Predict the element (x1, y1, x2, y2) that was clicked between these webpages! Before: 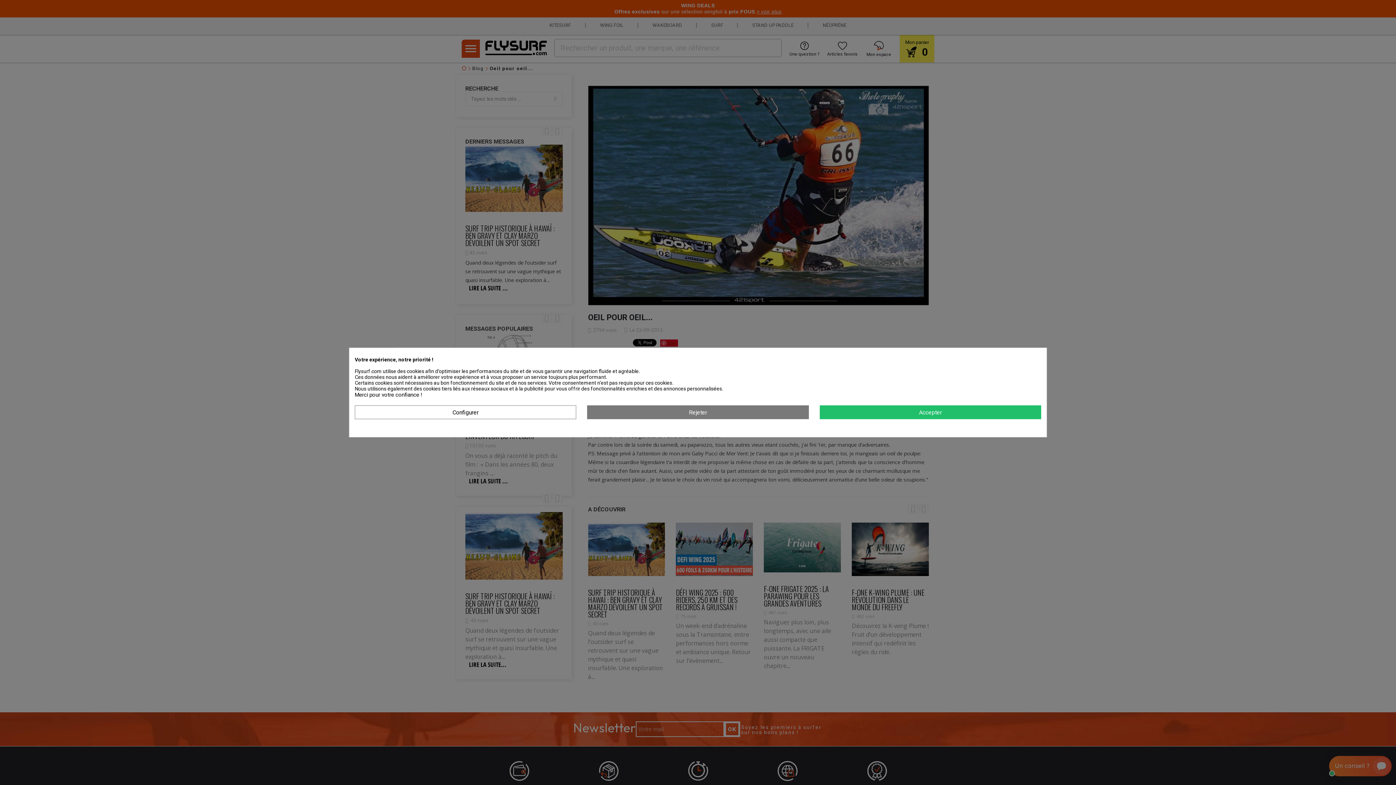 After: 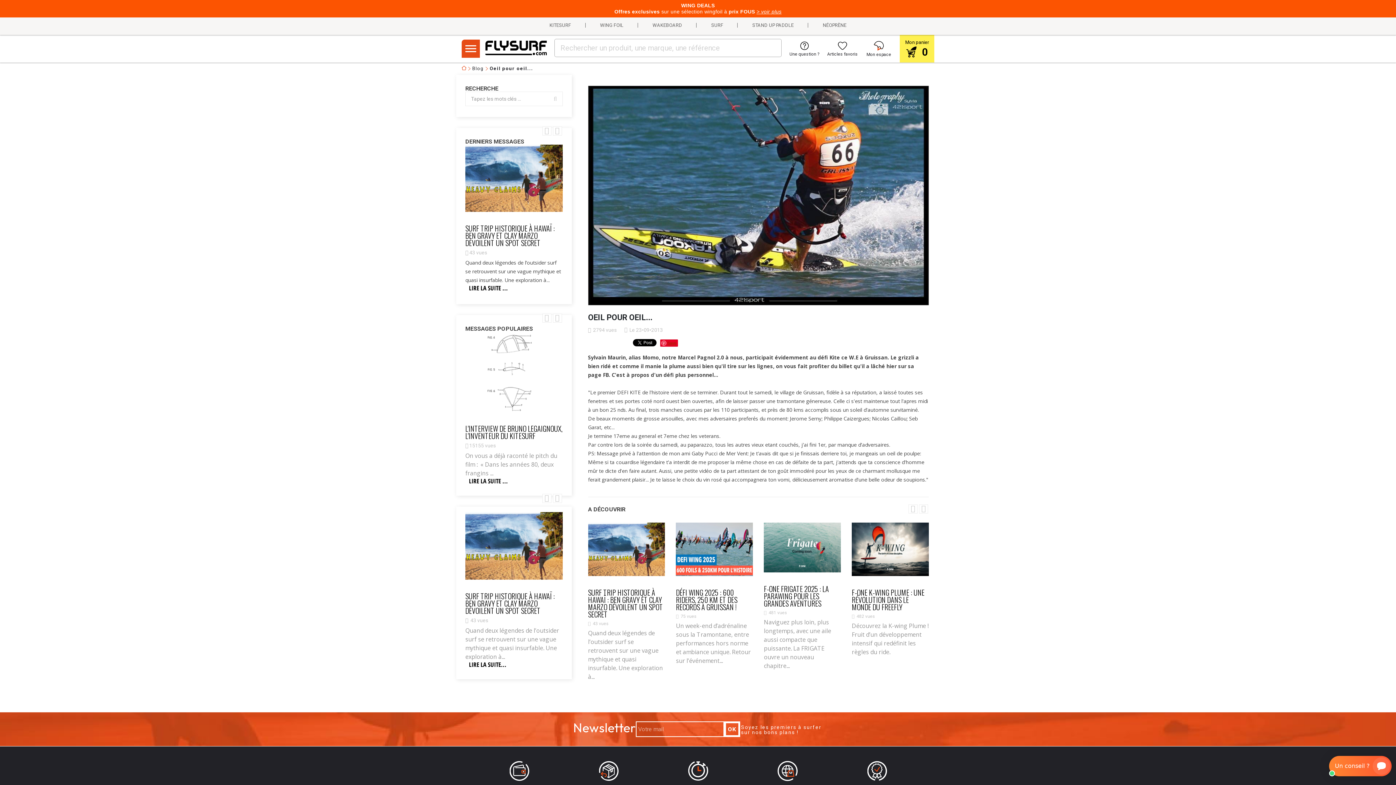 Action: label: Rejeter bbox: (587, 405, 808, 419)